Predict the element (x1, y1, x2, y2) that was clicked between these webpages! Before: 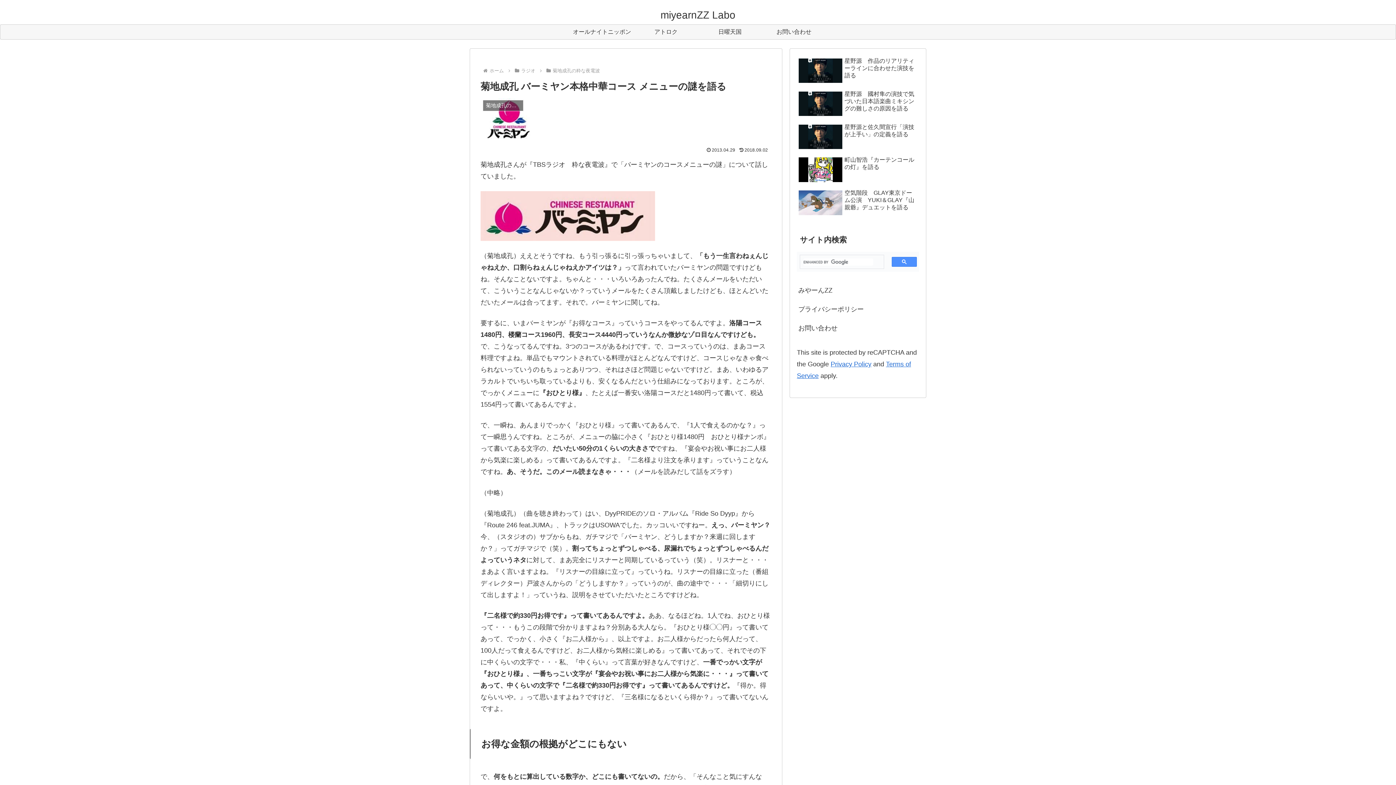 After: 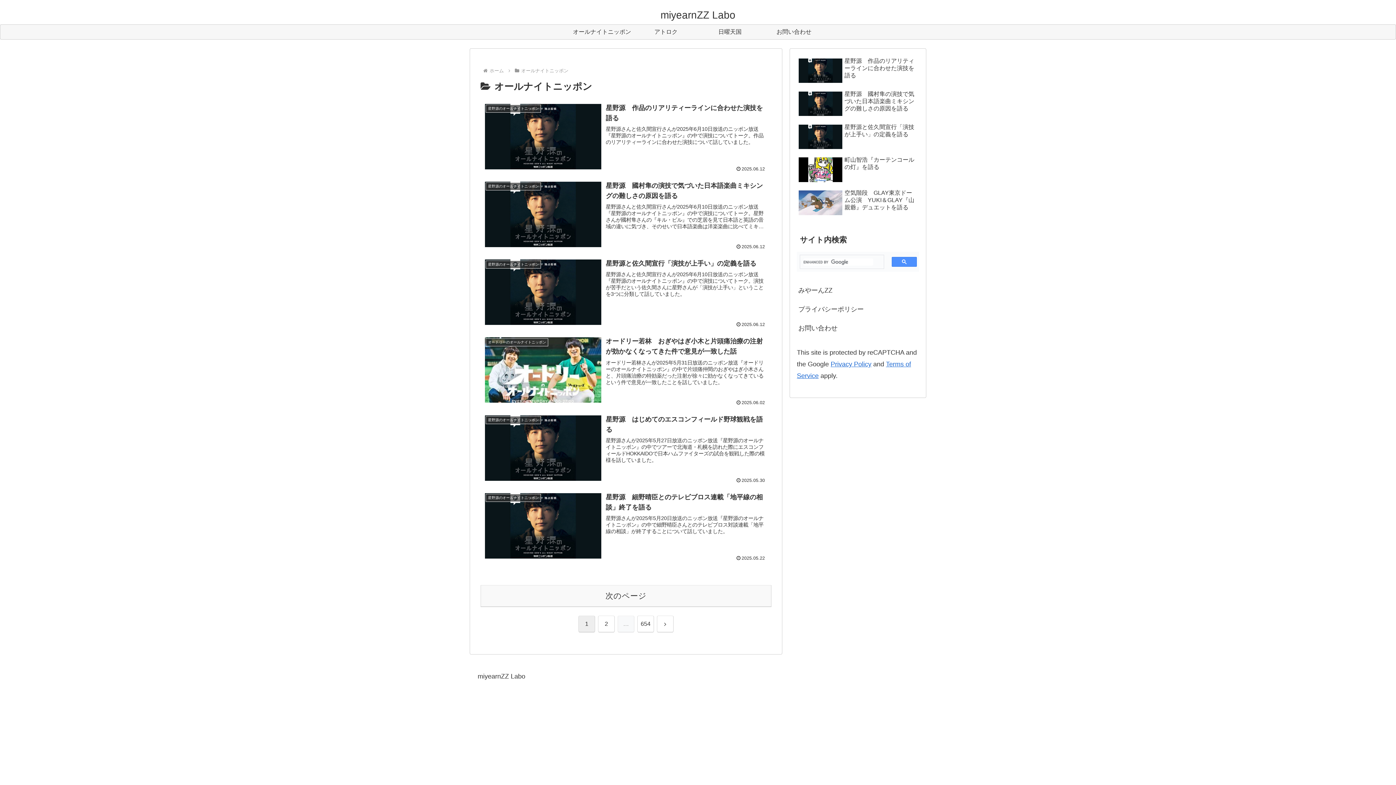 Action: label: オールナイトニッポン bbox: (570, 24, 634, 39)